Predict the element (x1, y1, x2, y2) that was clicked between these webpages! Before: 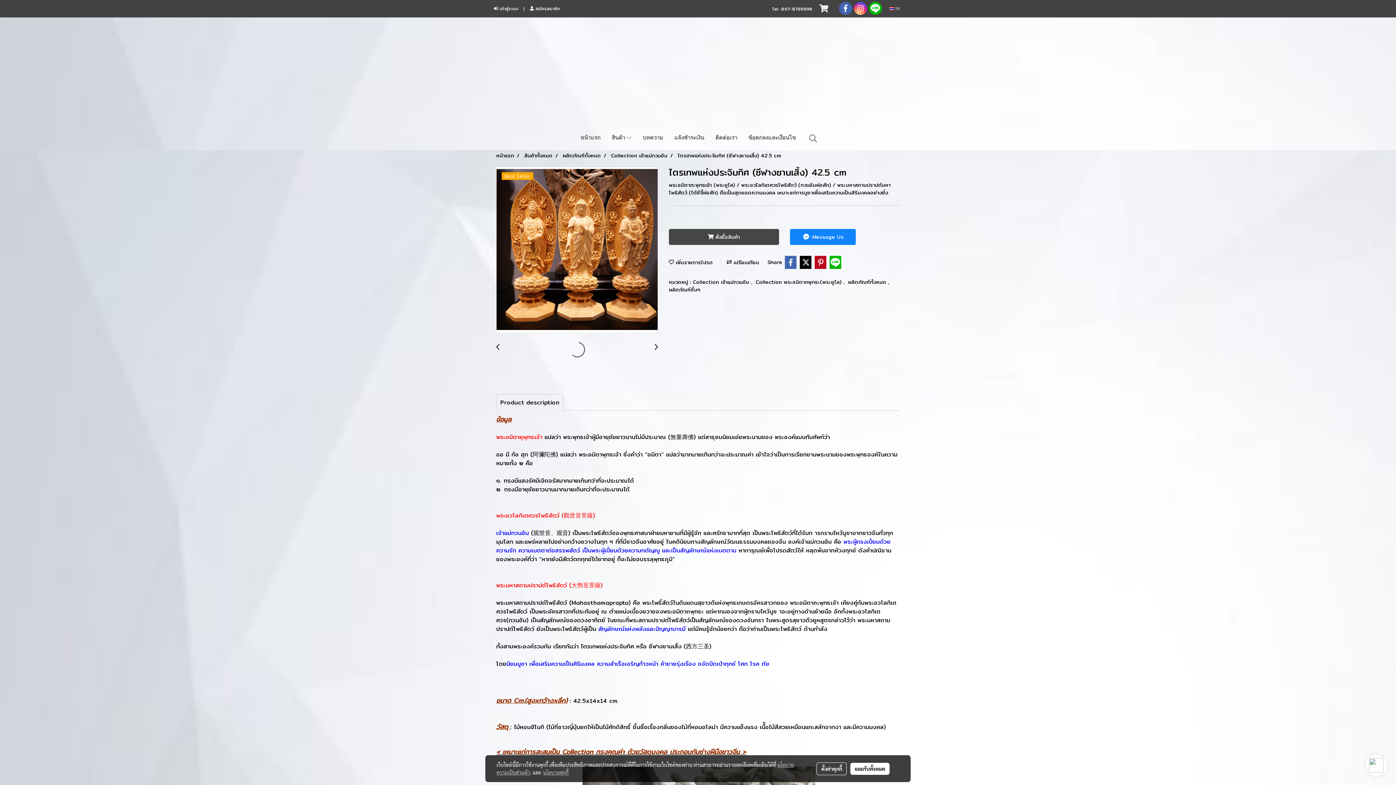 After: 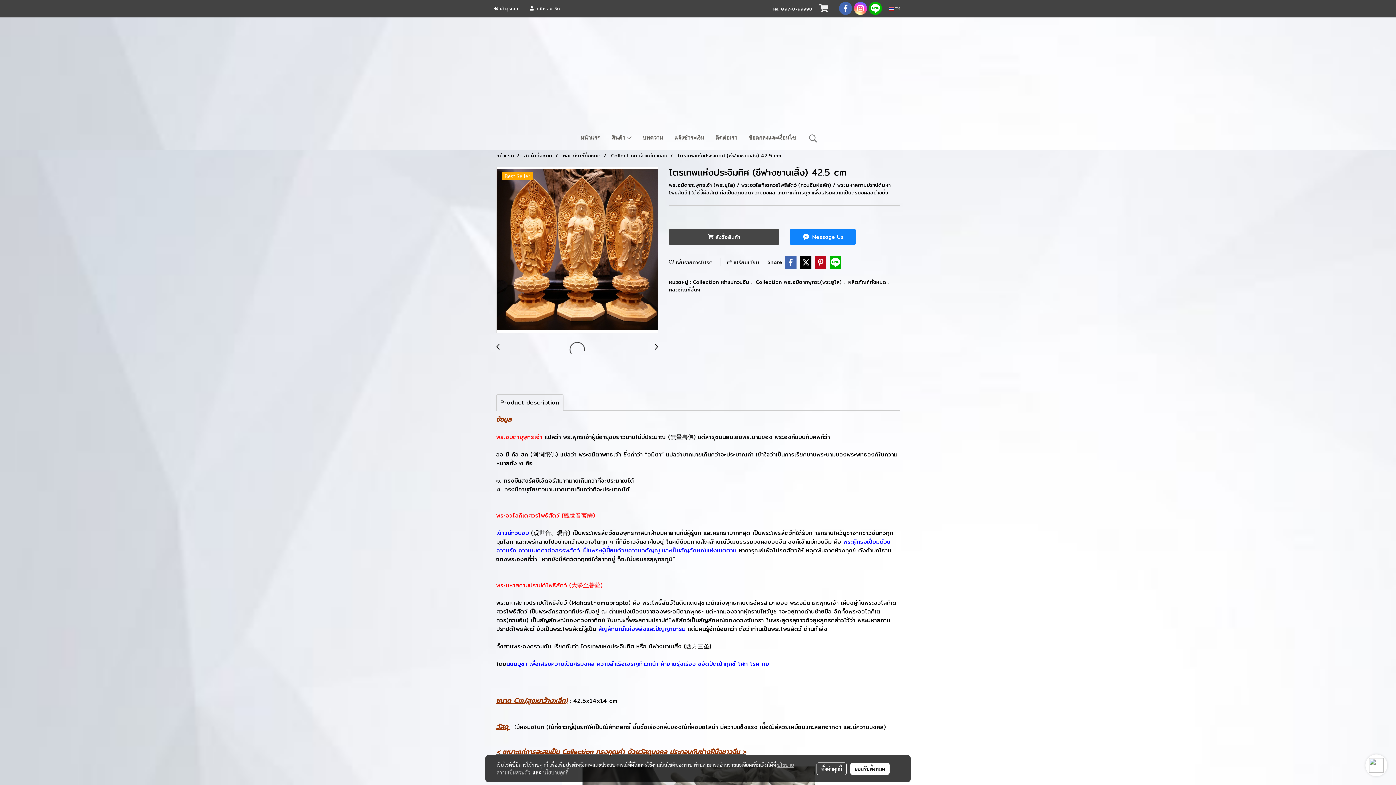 Action: bbox: (854, 1, 867, 15)